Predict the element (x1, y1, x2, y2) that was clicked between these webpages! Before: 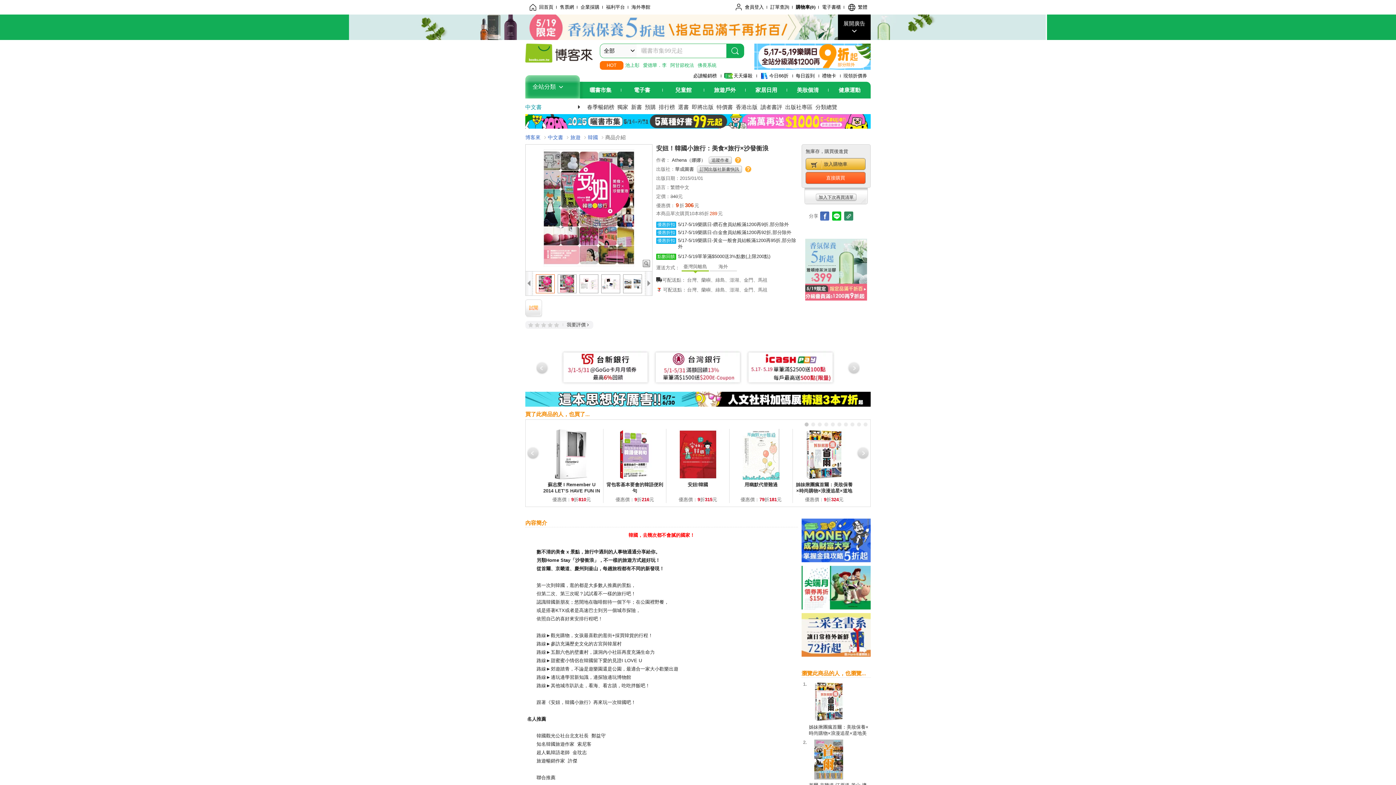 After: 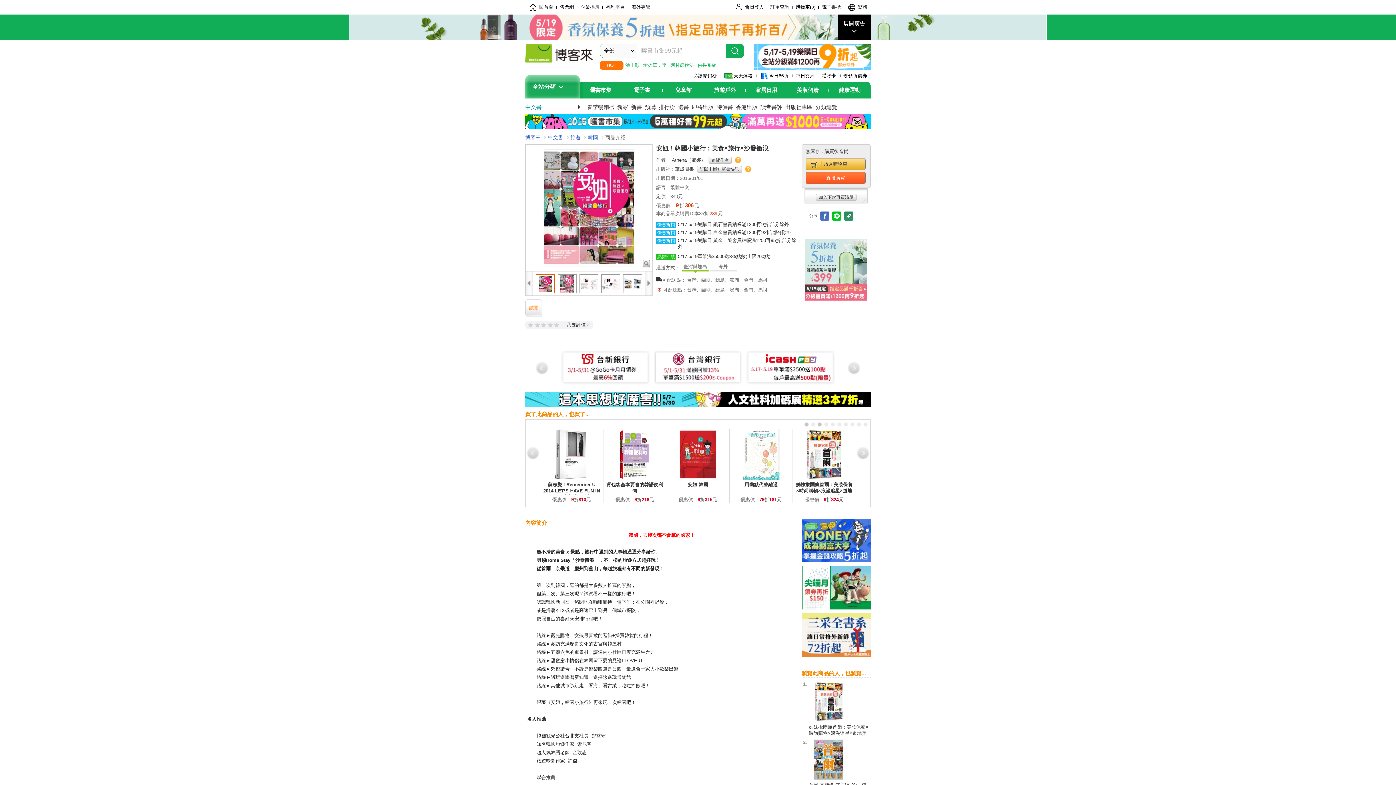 Action: bbox: (816, 421, 823, 427) label: 第3頁